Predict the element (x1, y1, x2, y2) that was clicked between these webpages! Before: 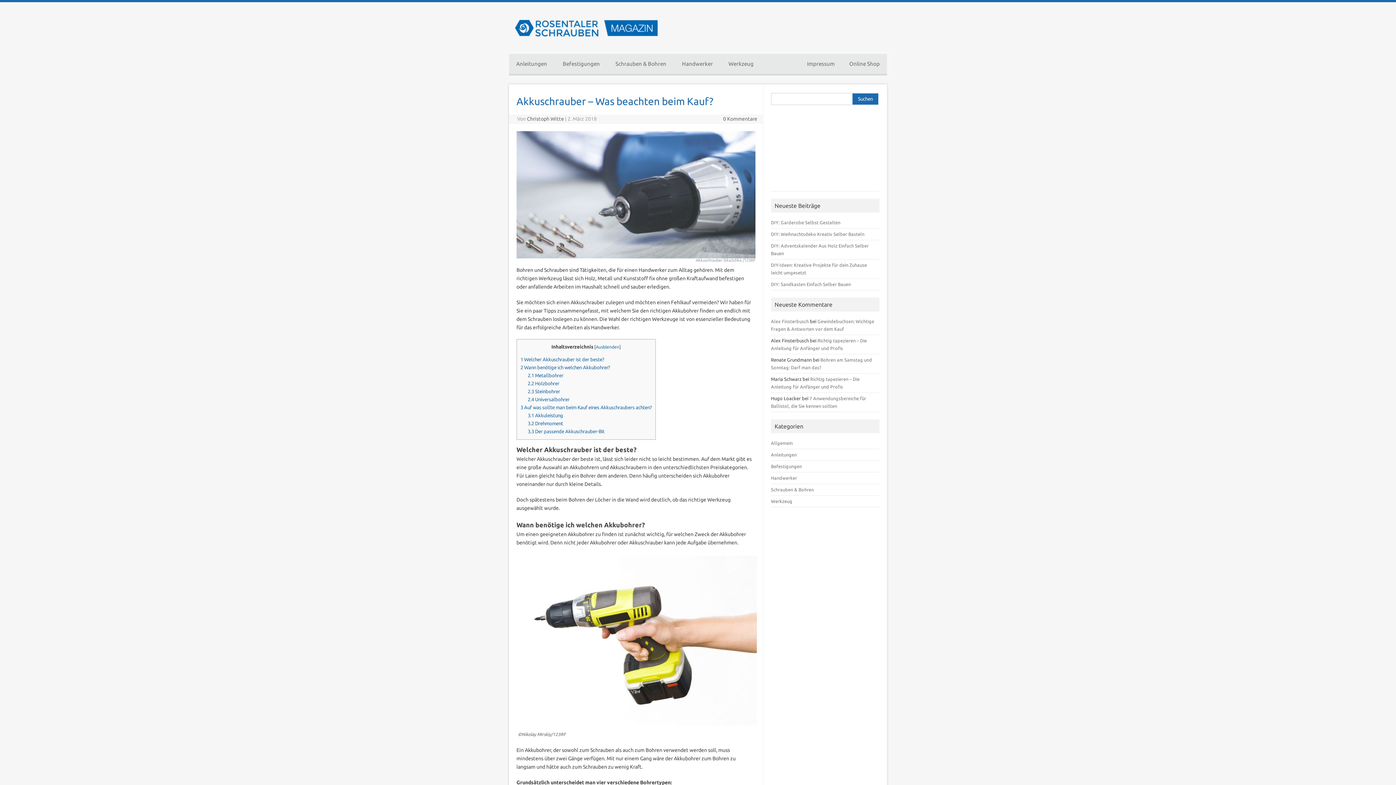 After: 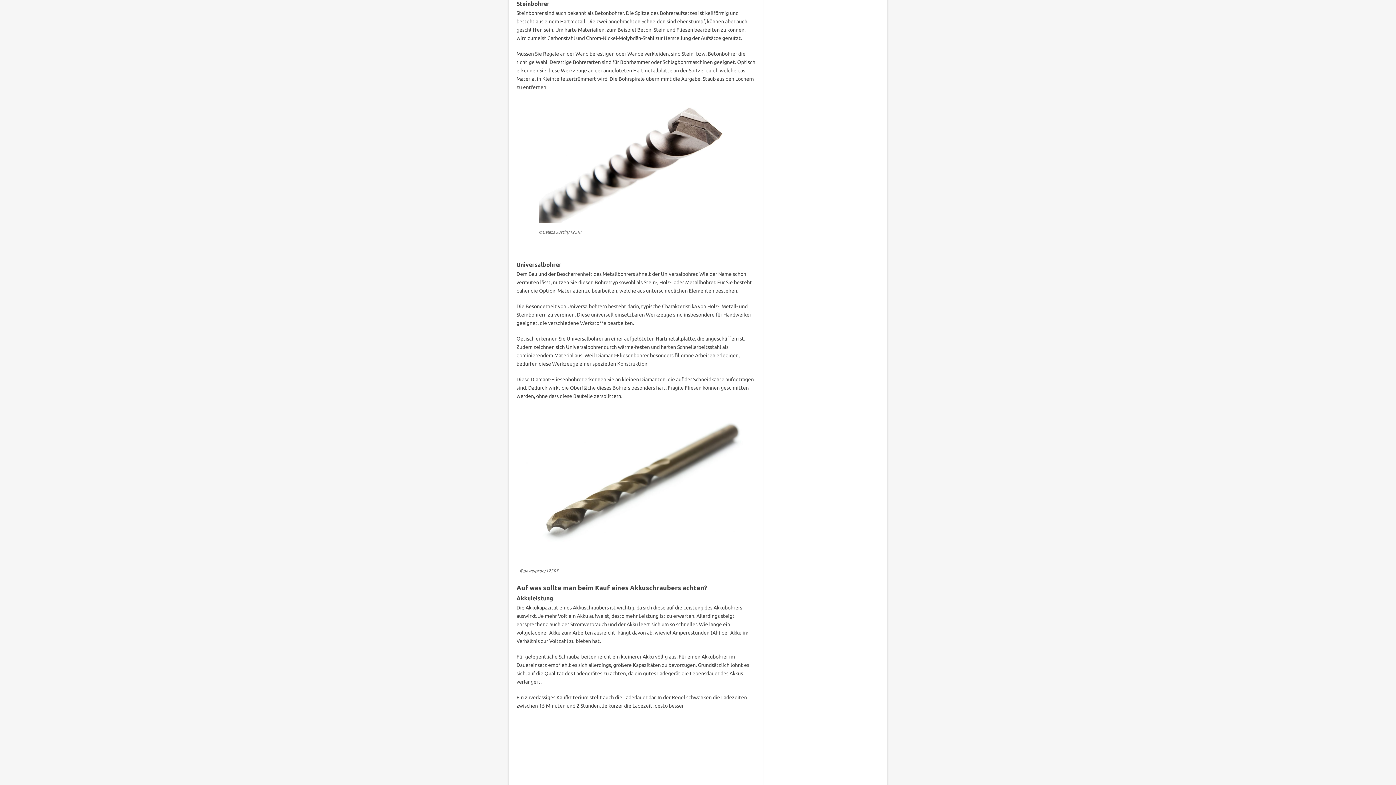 Action: label: 2.3 Steinbohrer bbox: (527, 389, 560, 394)